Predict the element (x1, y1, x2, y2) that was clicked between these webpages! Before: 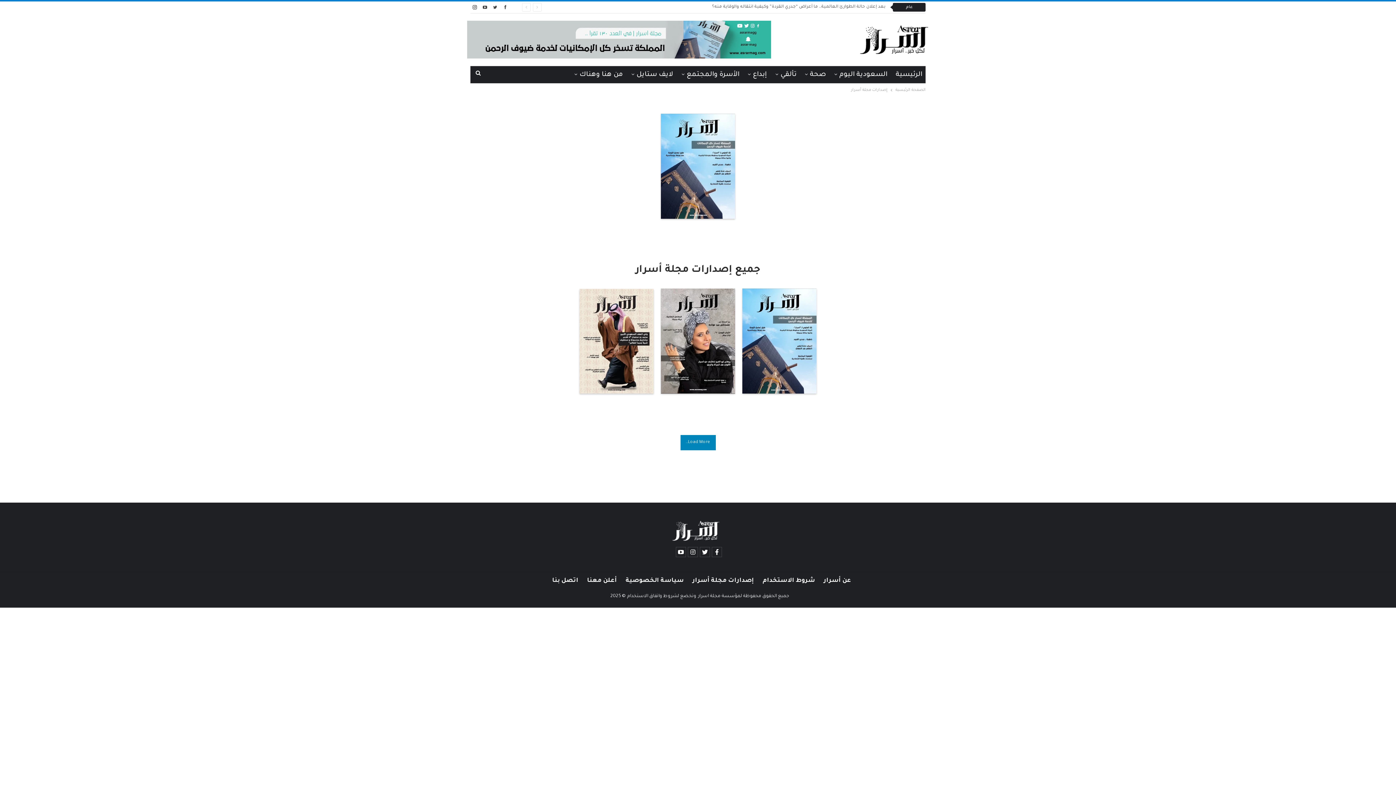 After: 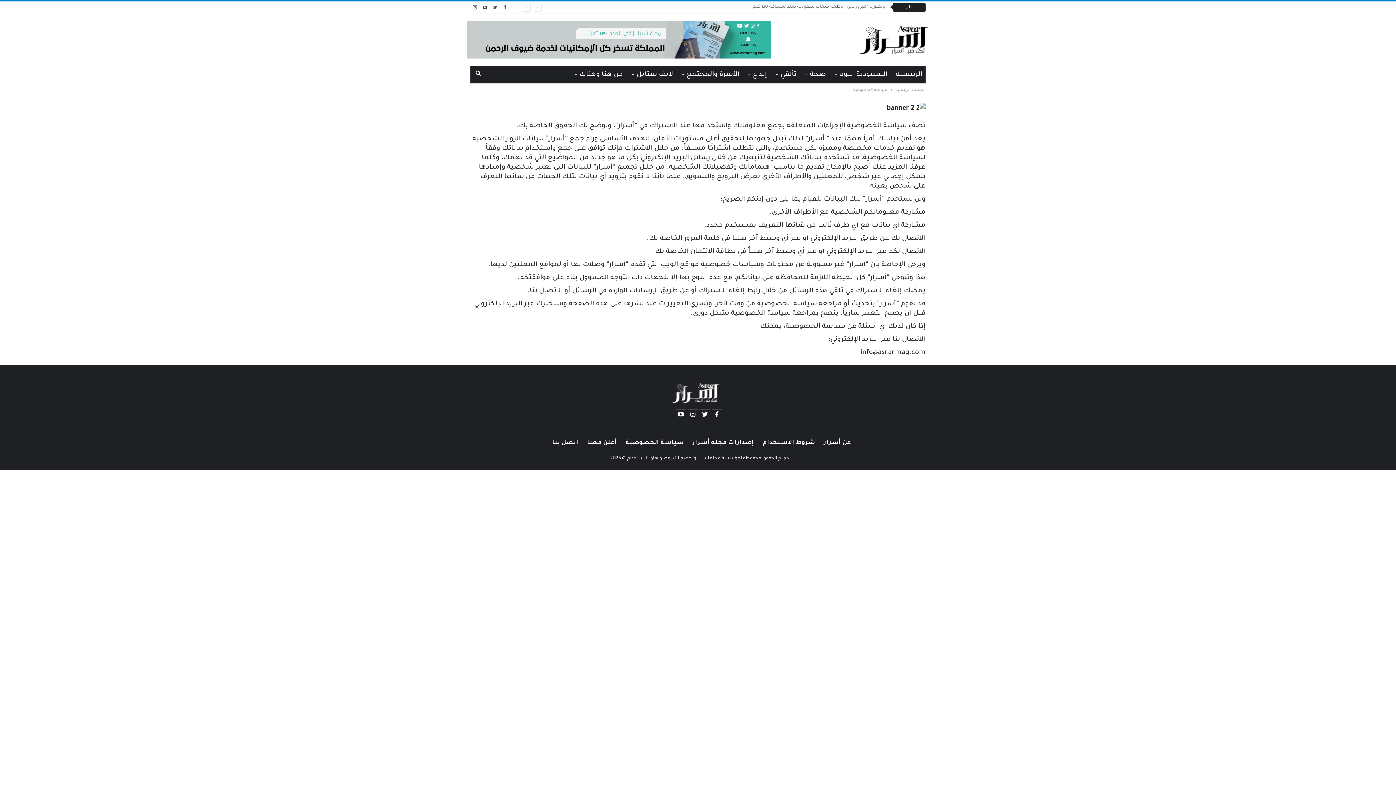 Action: label: سياسة الخصوصية bbox: (625, 577, 684, 584)